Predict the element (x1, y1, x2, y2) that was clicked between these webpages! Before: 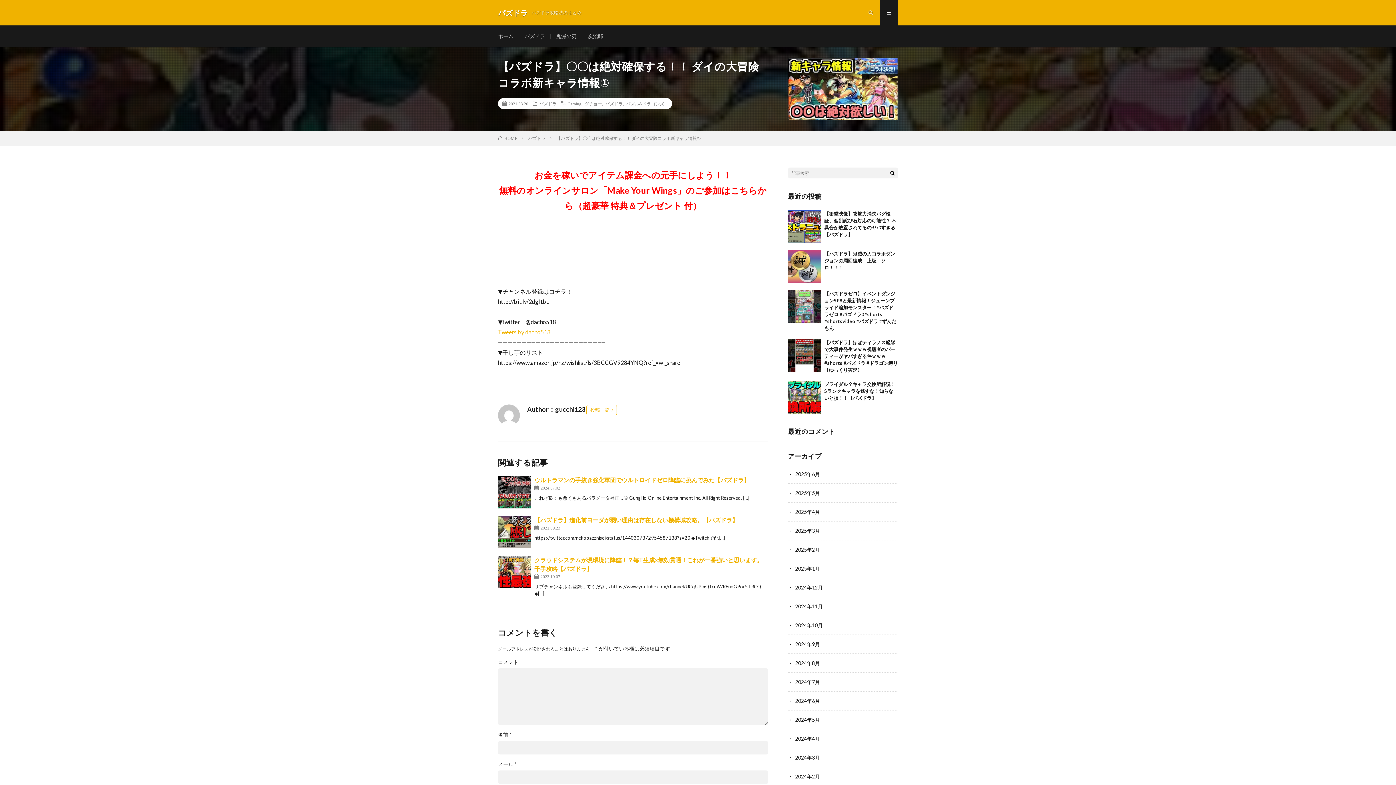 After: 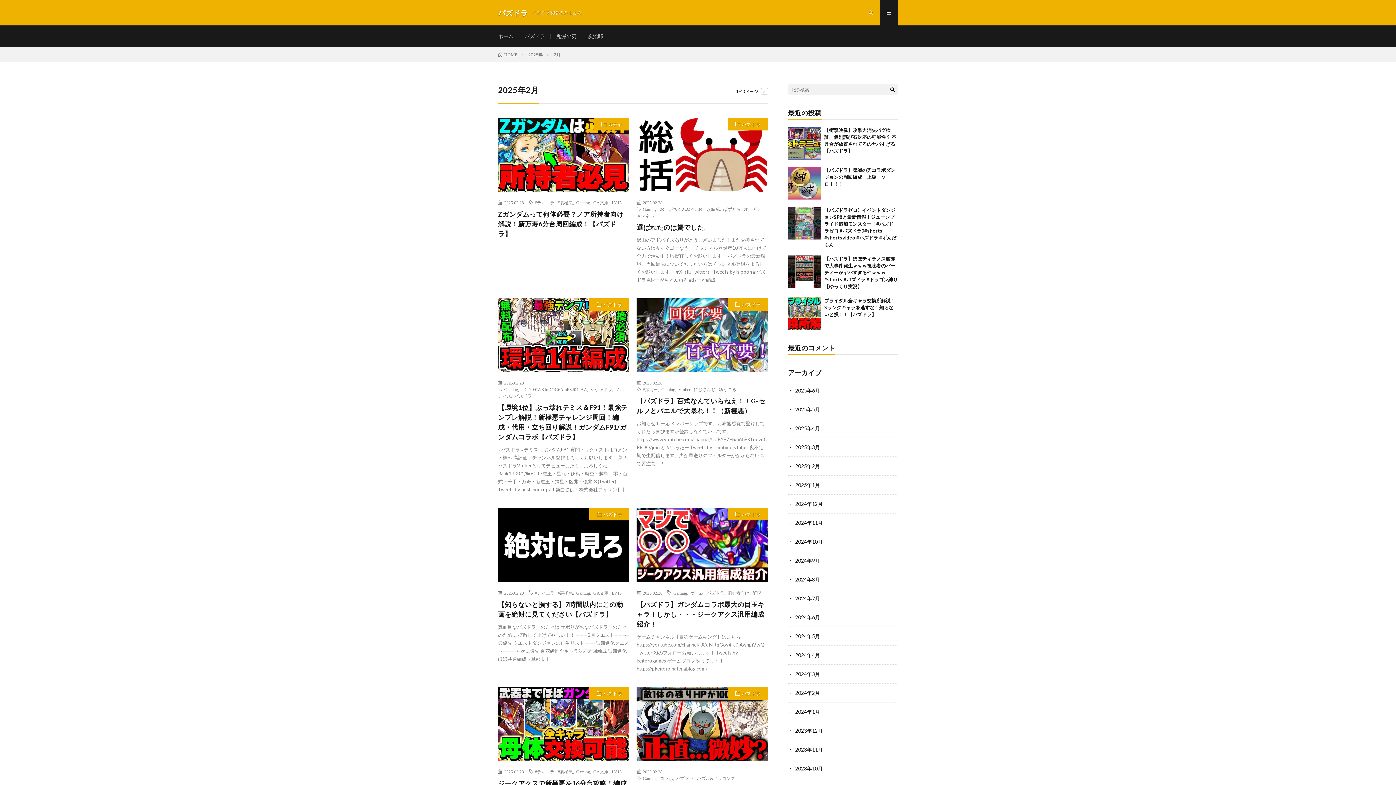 Action: label: 2025年2月 bbox: (795, 546, 820, 553)